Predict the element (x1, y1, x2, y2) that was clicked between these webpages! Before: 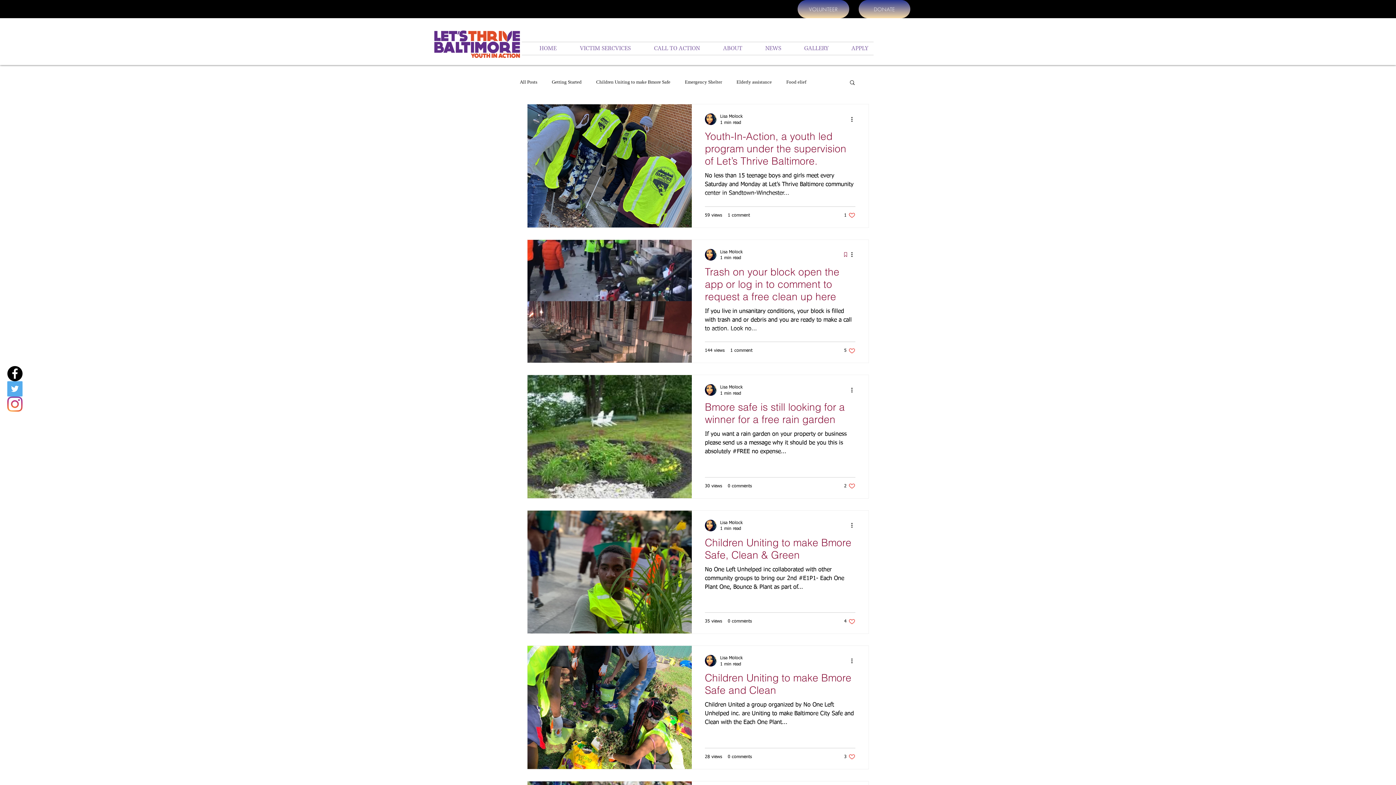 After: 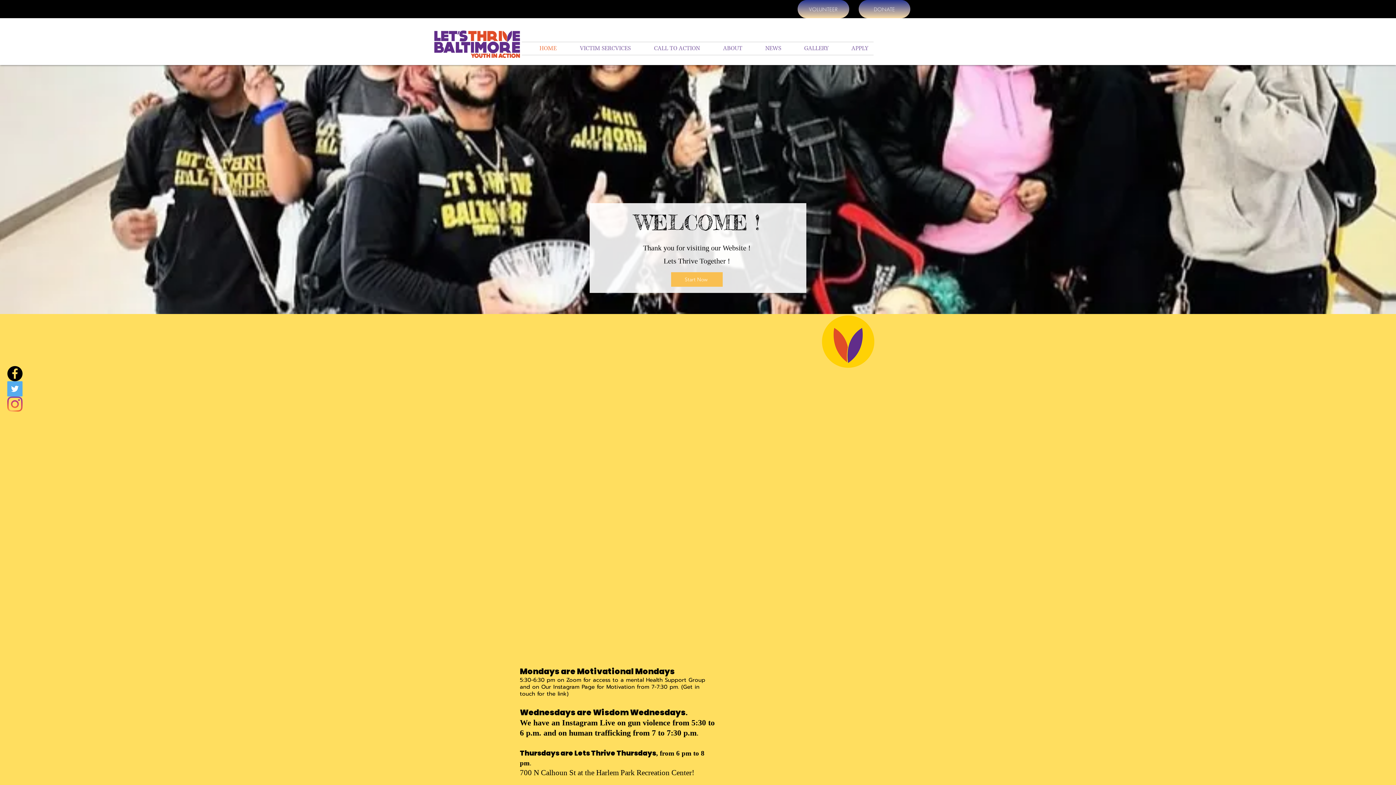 Action: label: HOME bbox: (521, 42, 562, 54)